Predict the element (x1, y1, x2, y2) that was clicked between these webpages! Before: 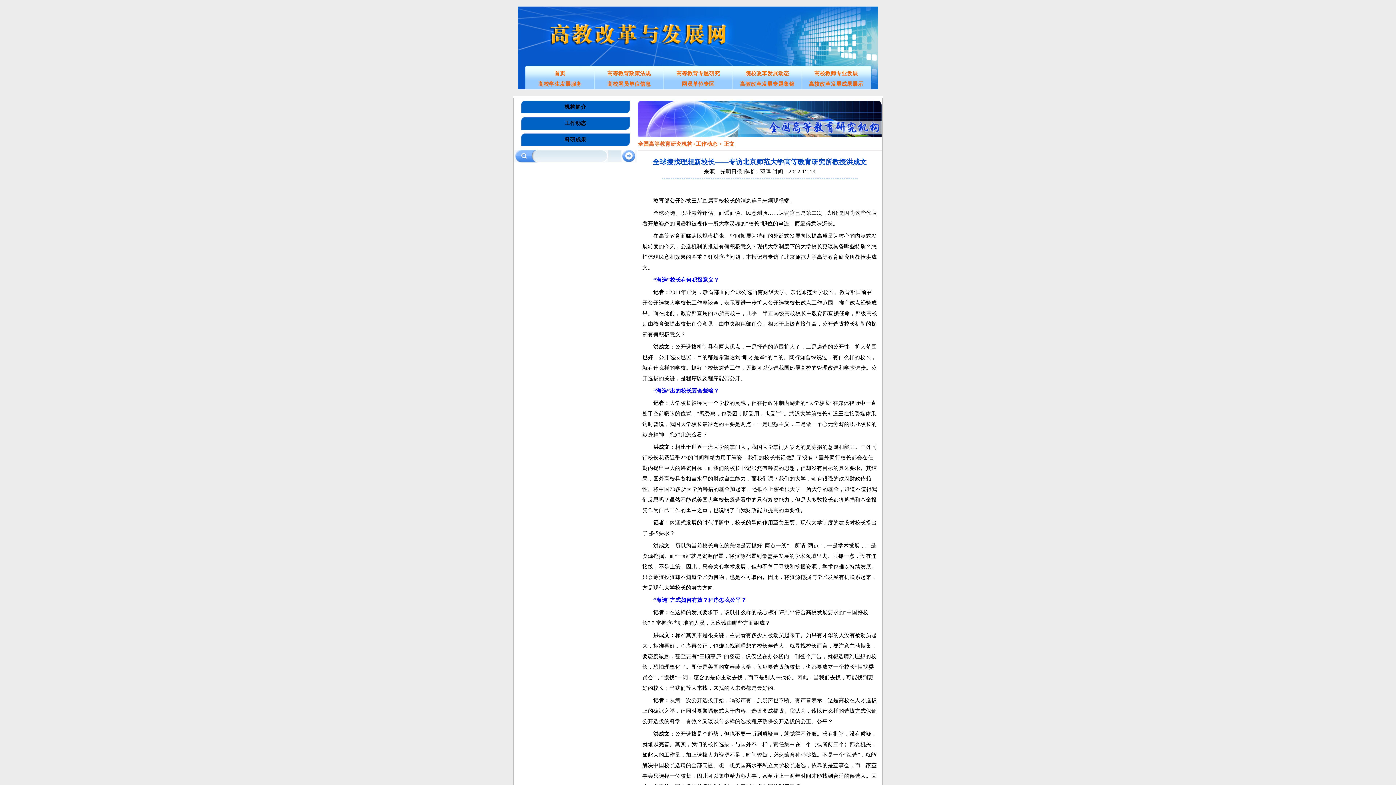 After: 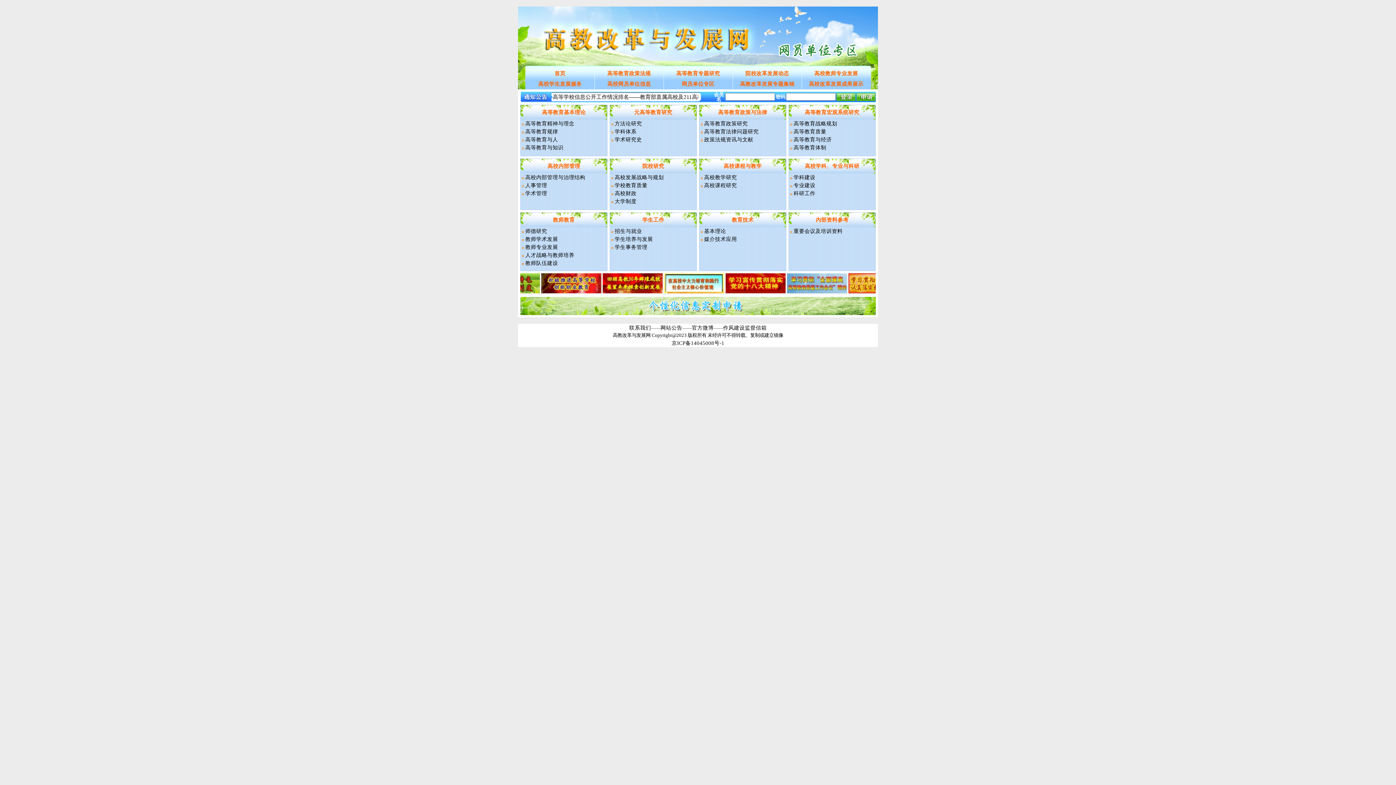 Action: label: 网员单位专区 bbox: (682, 81, 714, 86)